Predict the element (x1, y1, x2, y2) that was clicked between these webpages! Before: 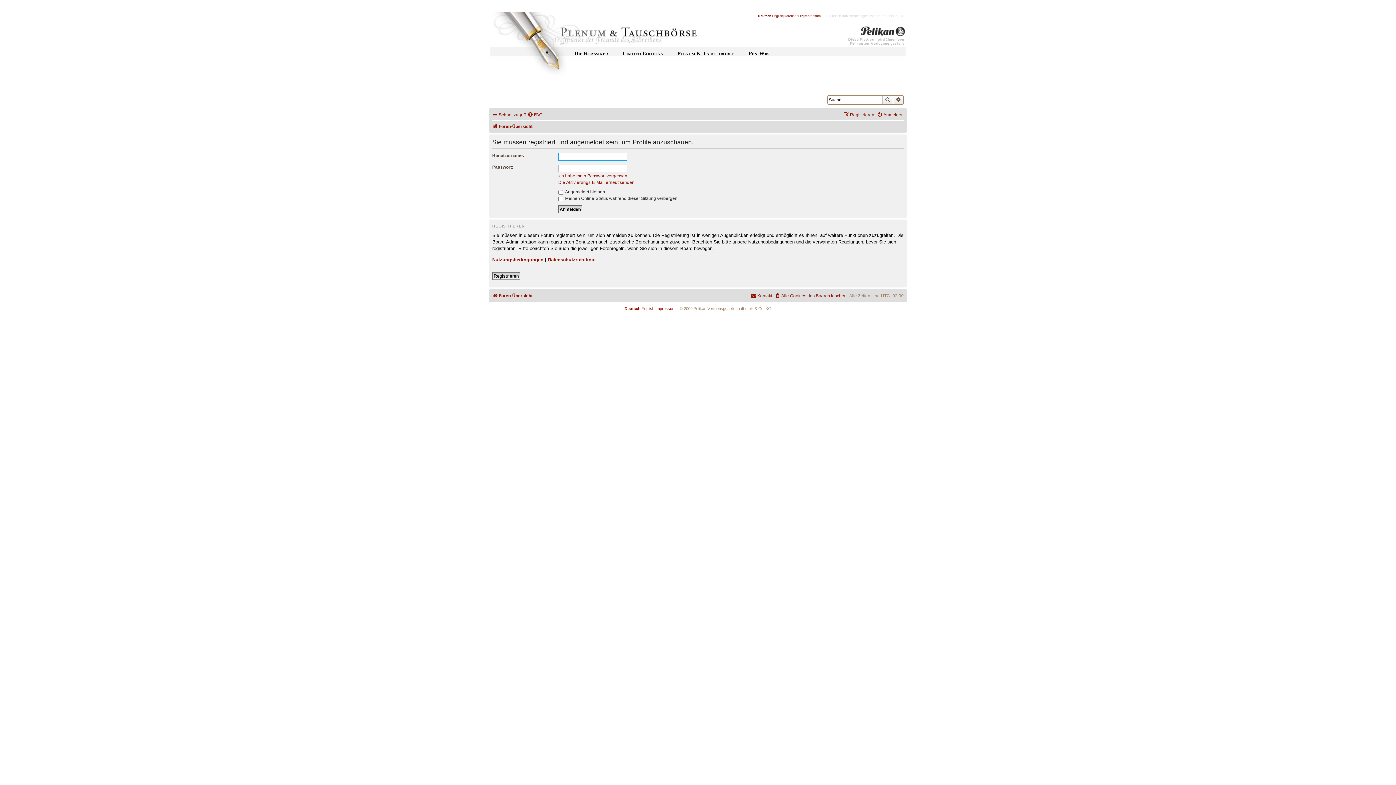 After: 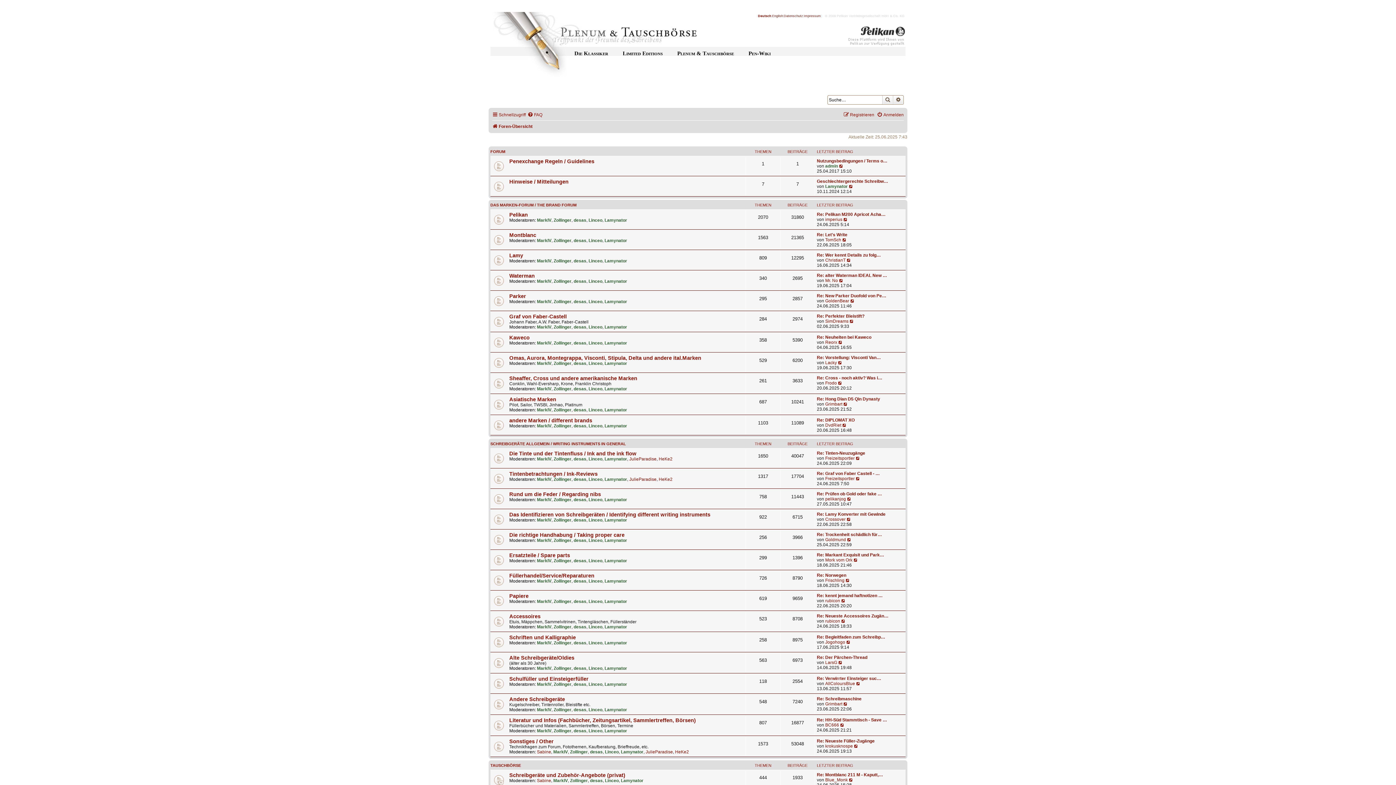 Action: label: Plenum & Tauschbörse bbox: (677, 50, 734, 56)